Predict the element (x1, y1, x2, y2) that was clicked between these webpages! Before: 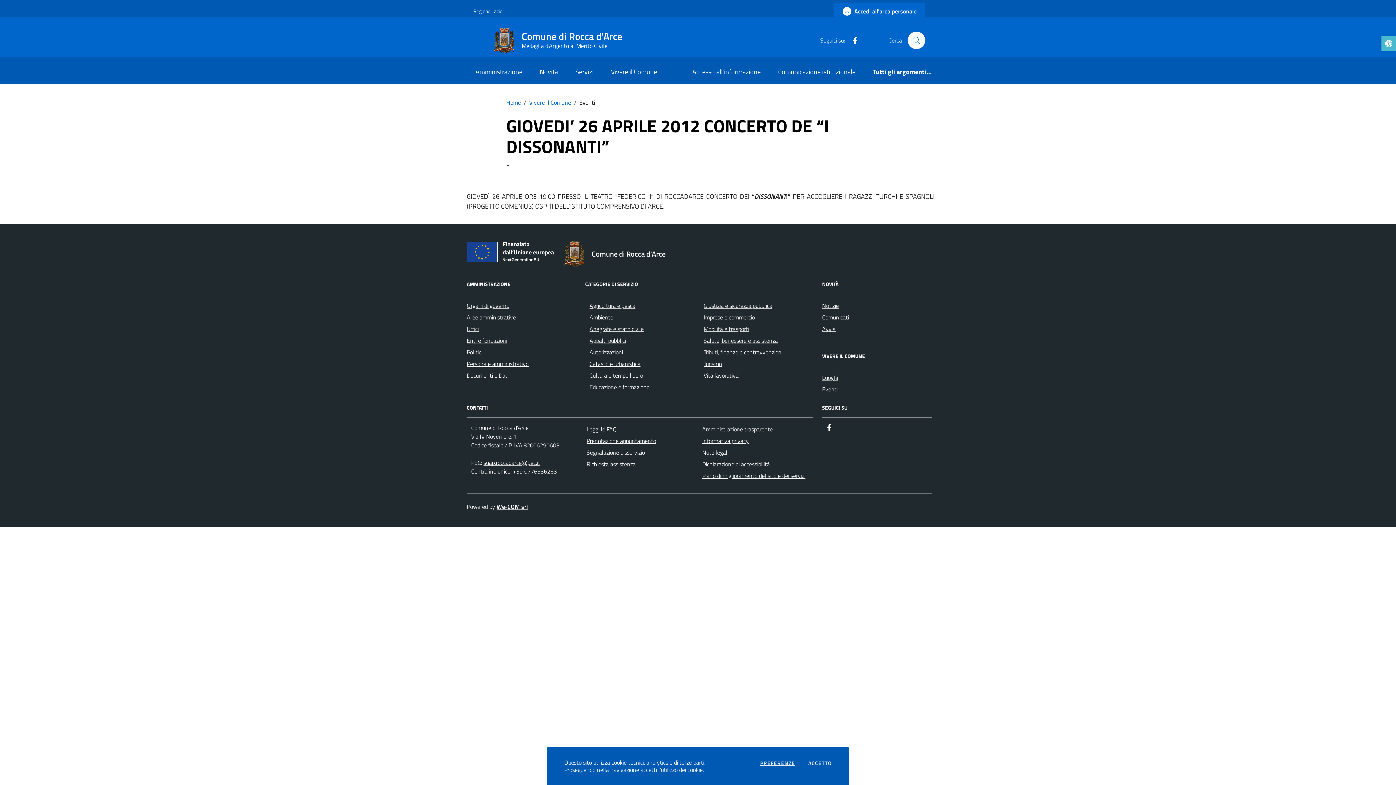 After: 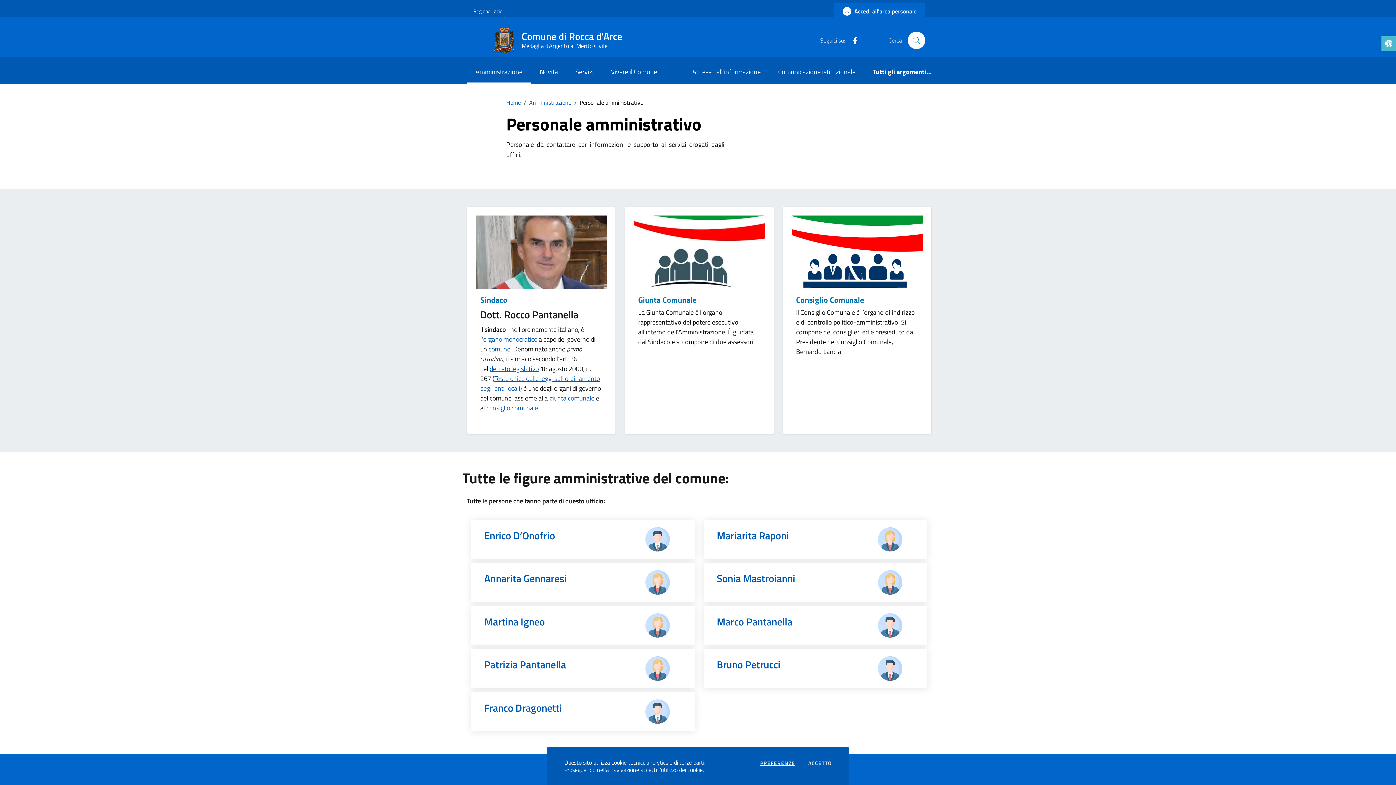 Action: label: Personale amministrativo bbox: (466, 359, 528, 368)